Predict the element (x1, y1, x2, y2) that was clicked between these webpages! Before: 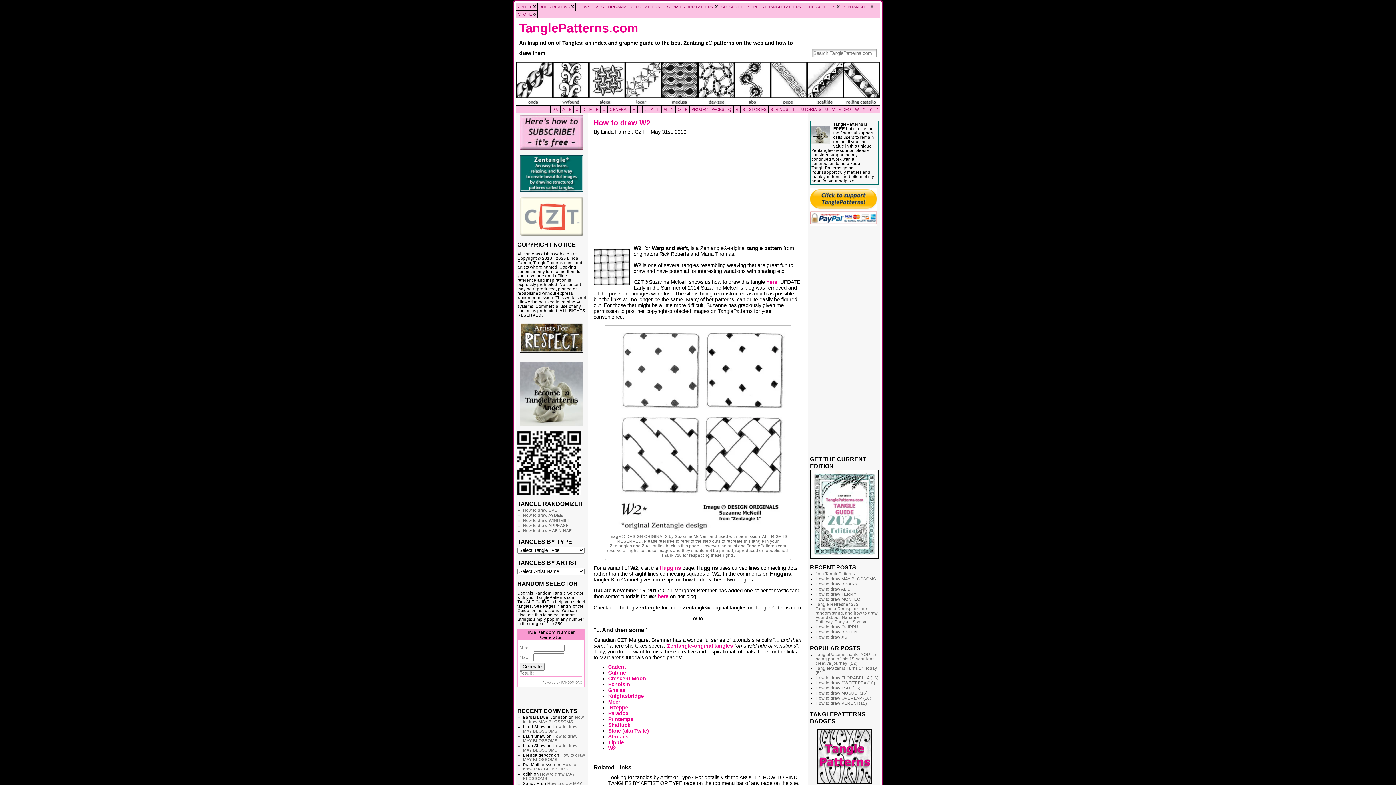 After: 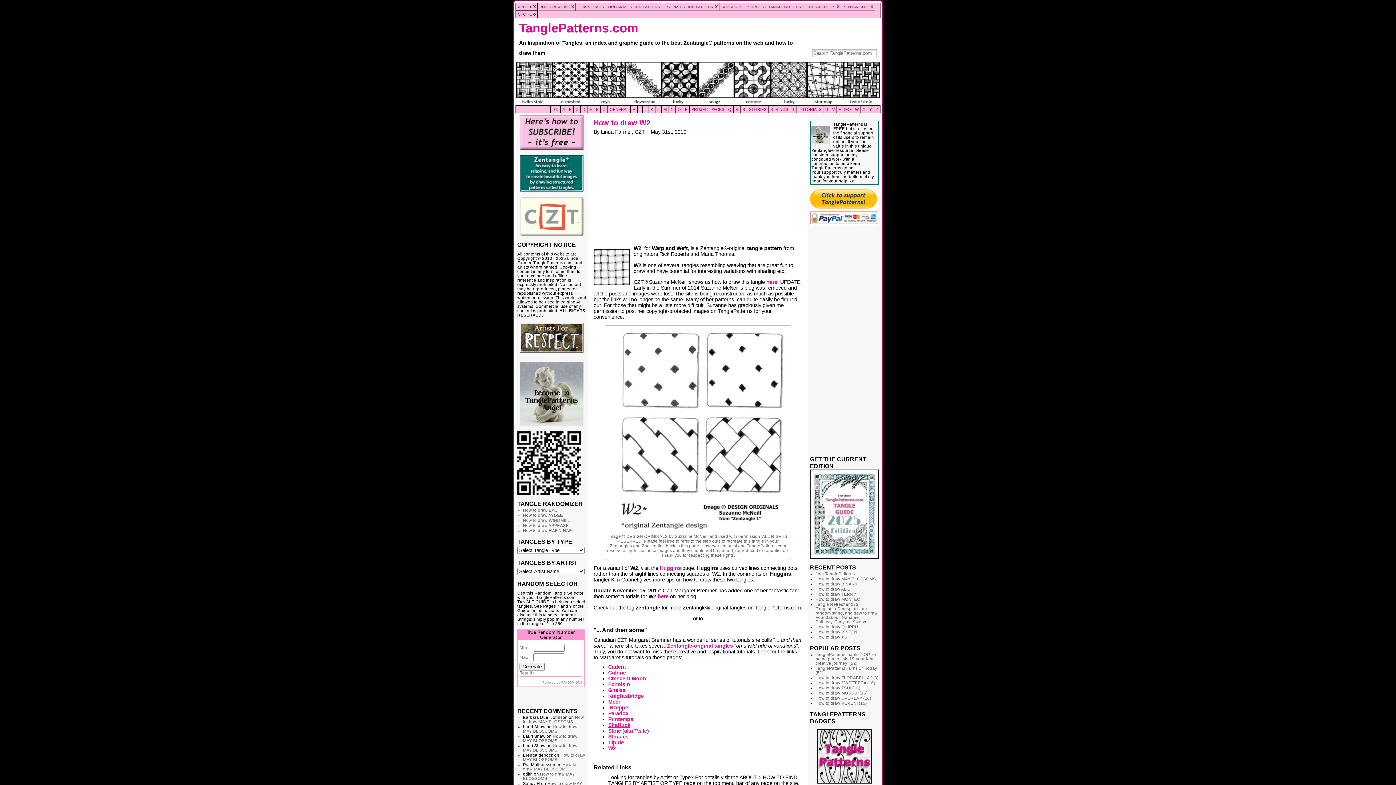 Action: bbox: (608, 722, 630, 728) label: Shattuck